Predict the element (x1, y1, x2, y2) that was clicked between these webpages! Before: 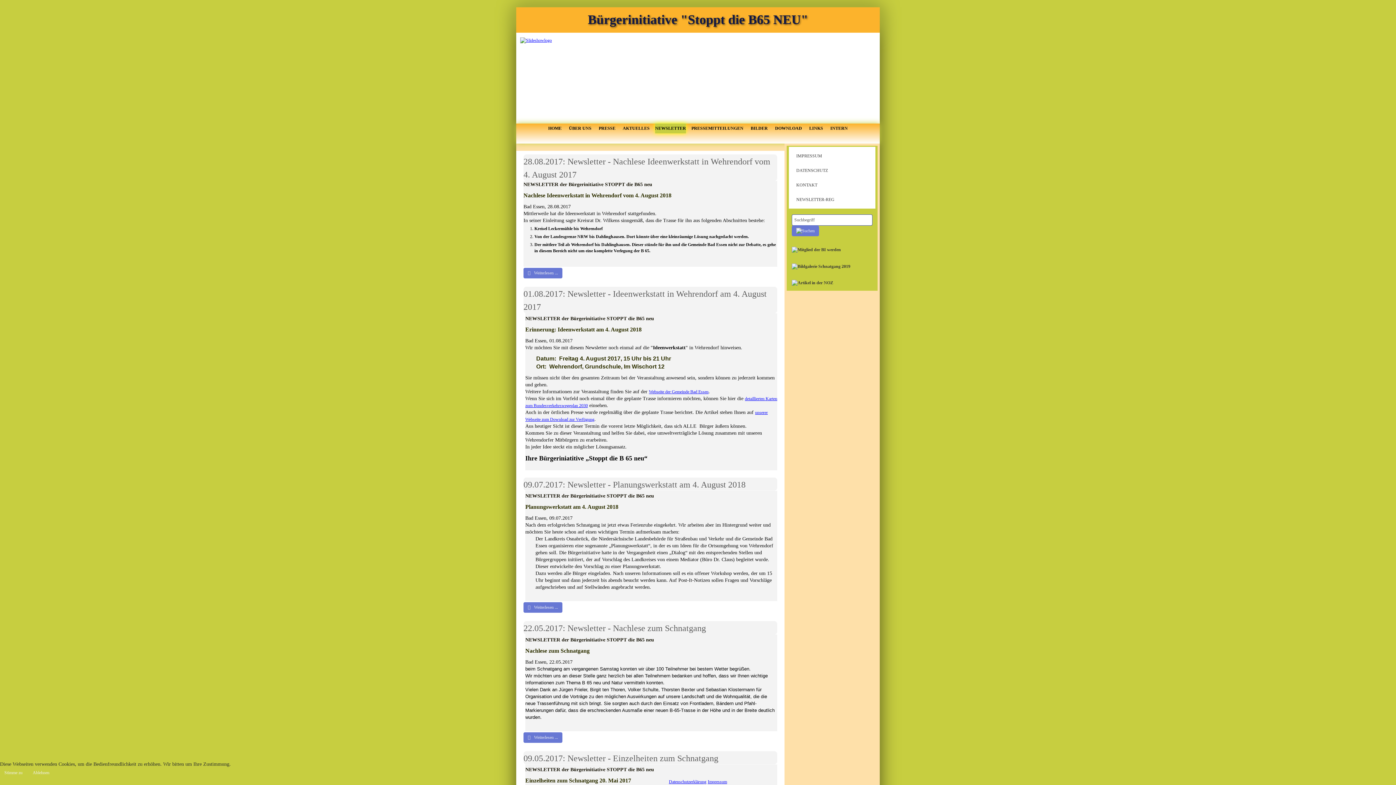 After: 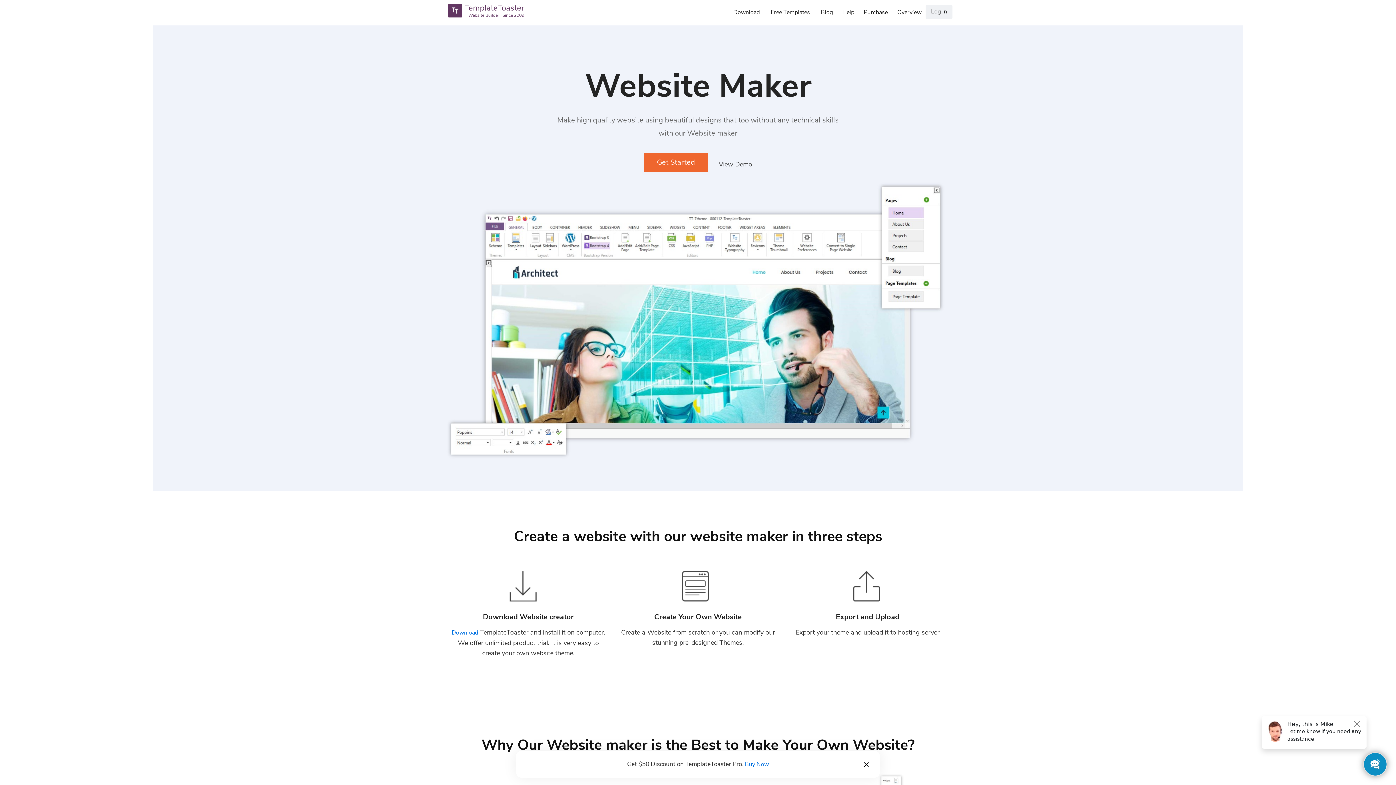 Action: bbox: (516, 32, 880, 123)